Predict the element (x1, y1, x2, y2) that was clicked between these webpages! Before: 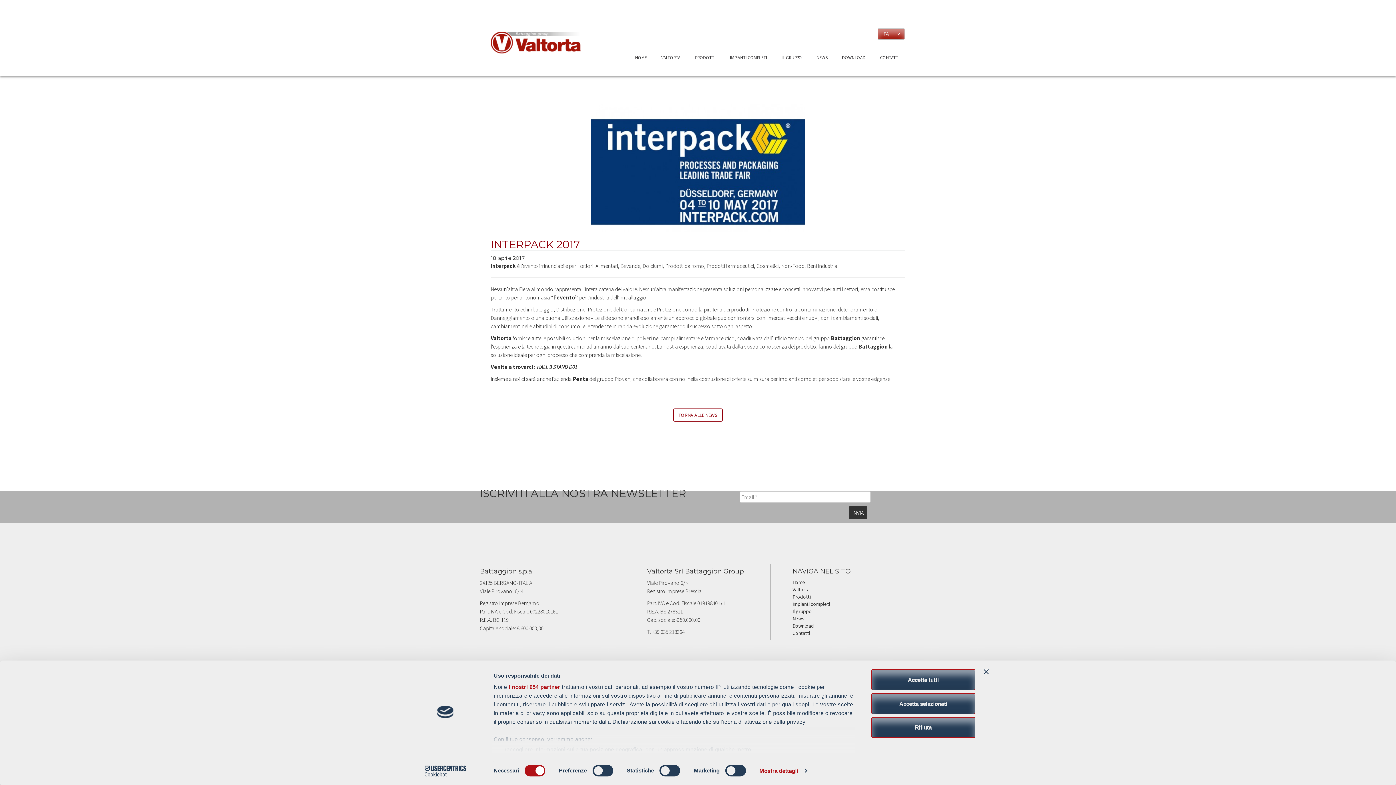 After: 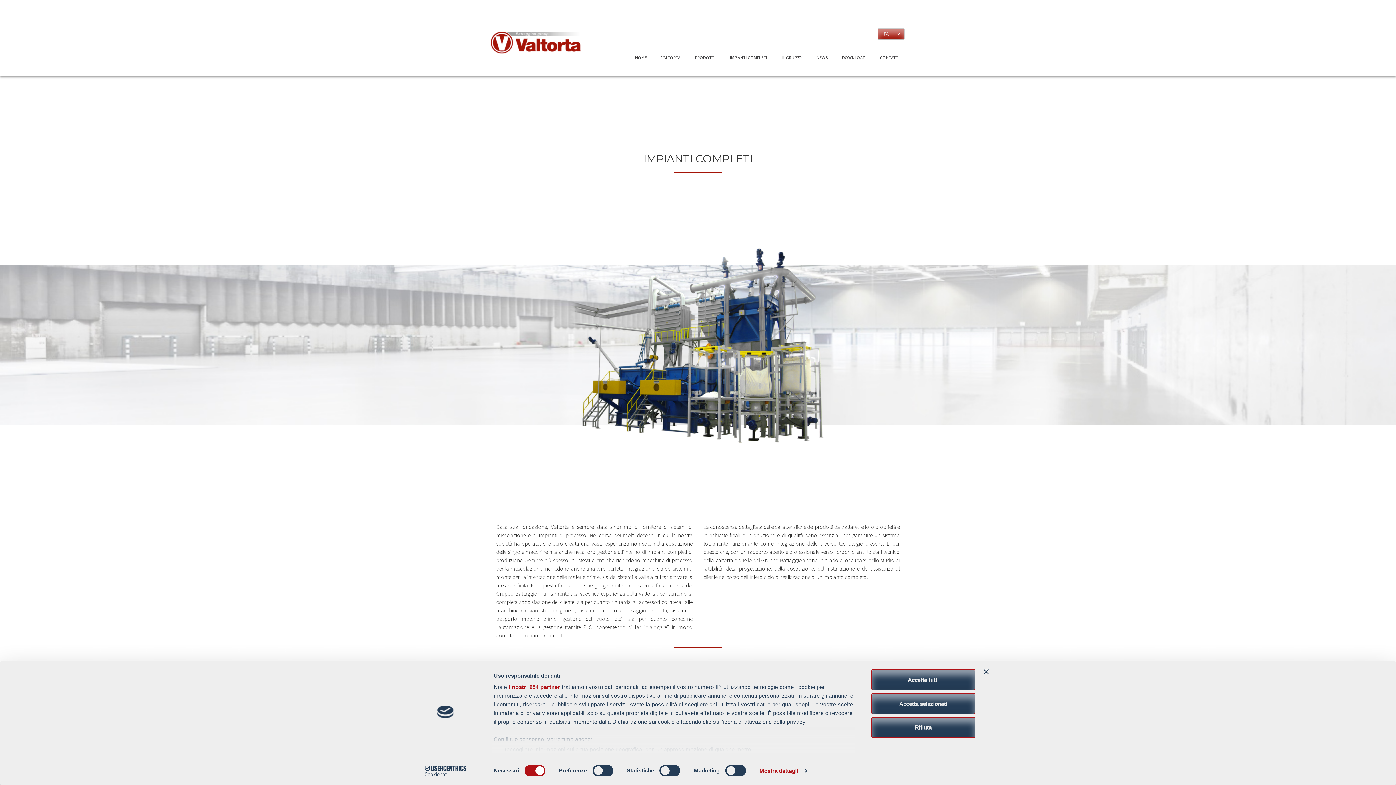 Action: label: IMPIANTI COMPLETI bbox: (730, 54, 767, 61)